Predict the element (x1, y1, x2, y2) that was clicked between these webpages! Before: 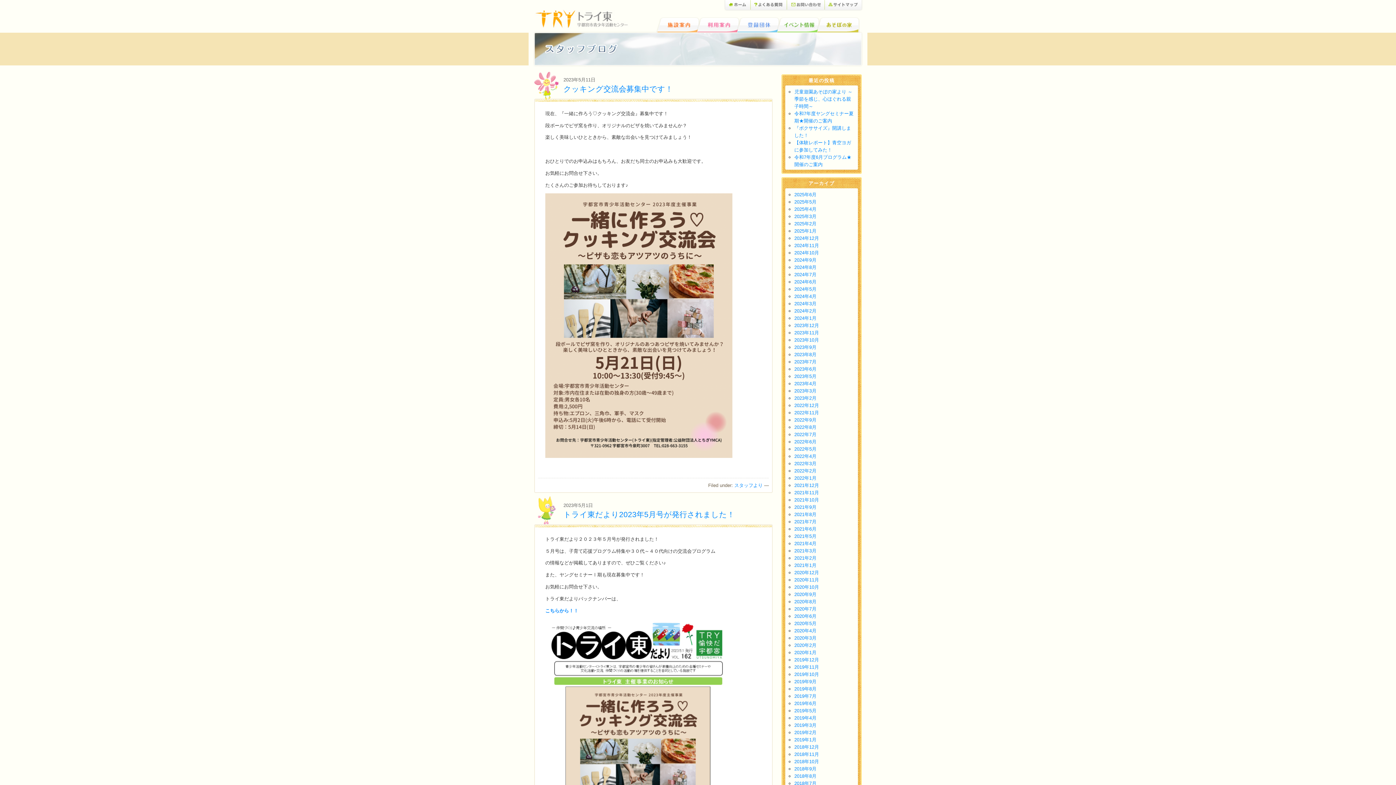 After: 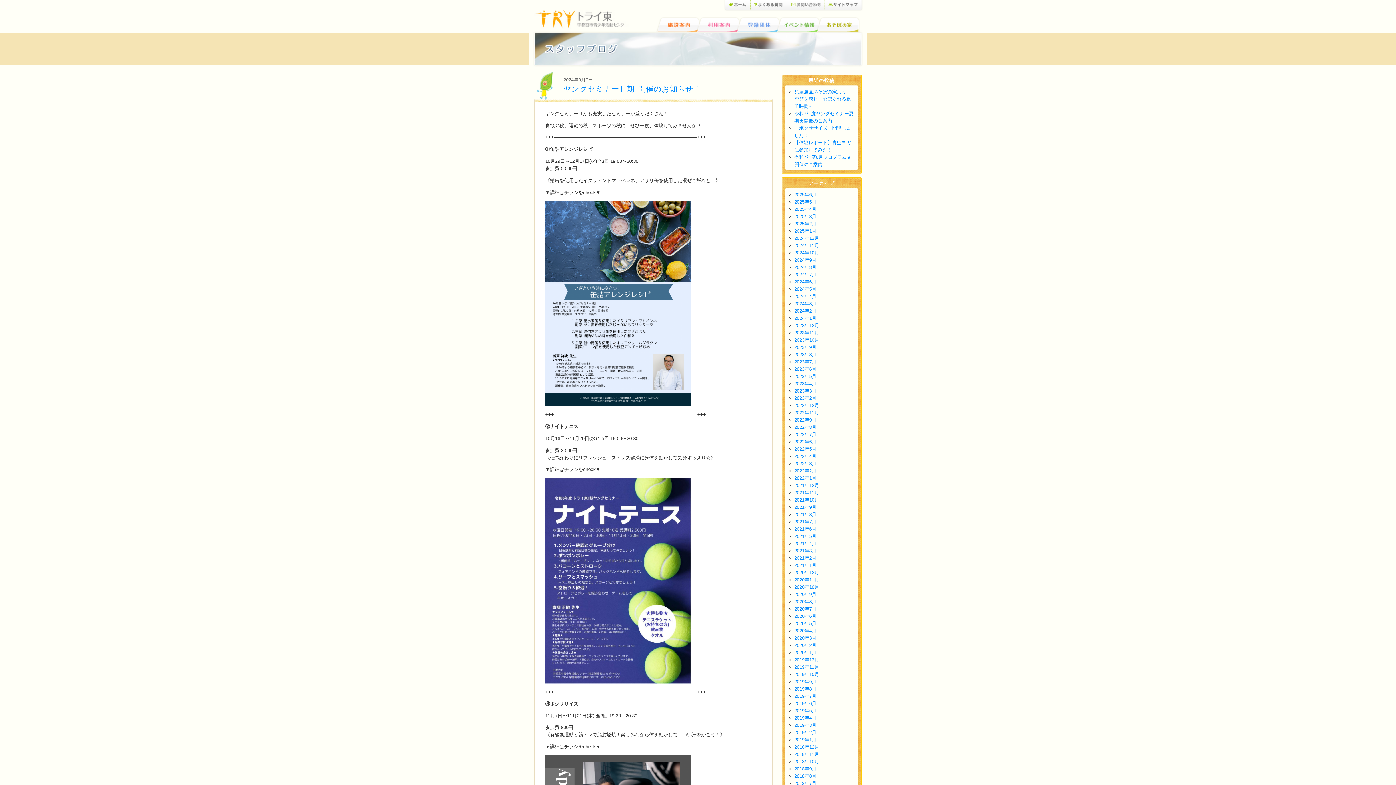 Action: label: 2024年9月 bbox: (794, 257, 816, 262)